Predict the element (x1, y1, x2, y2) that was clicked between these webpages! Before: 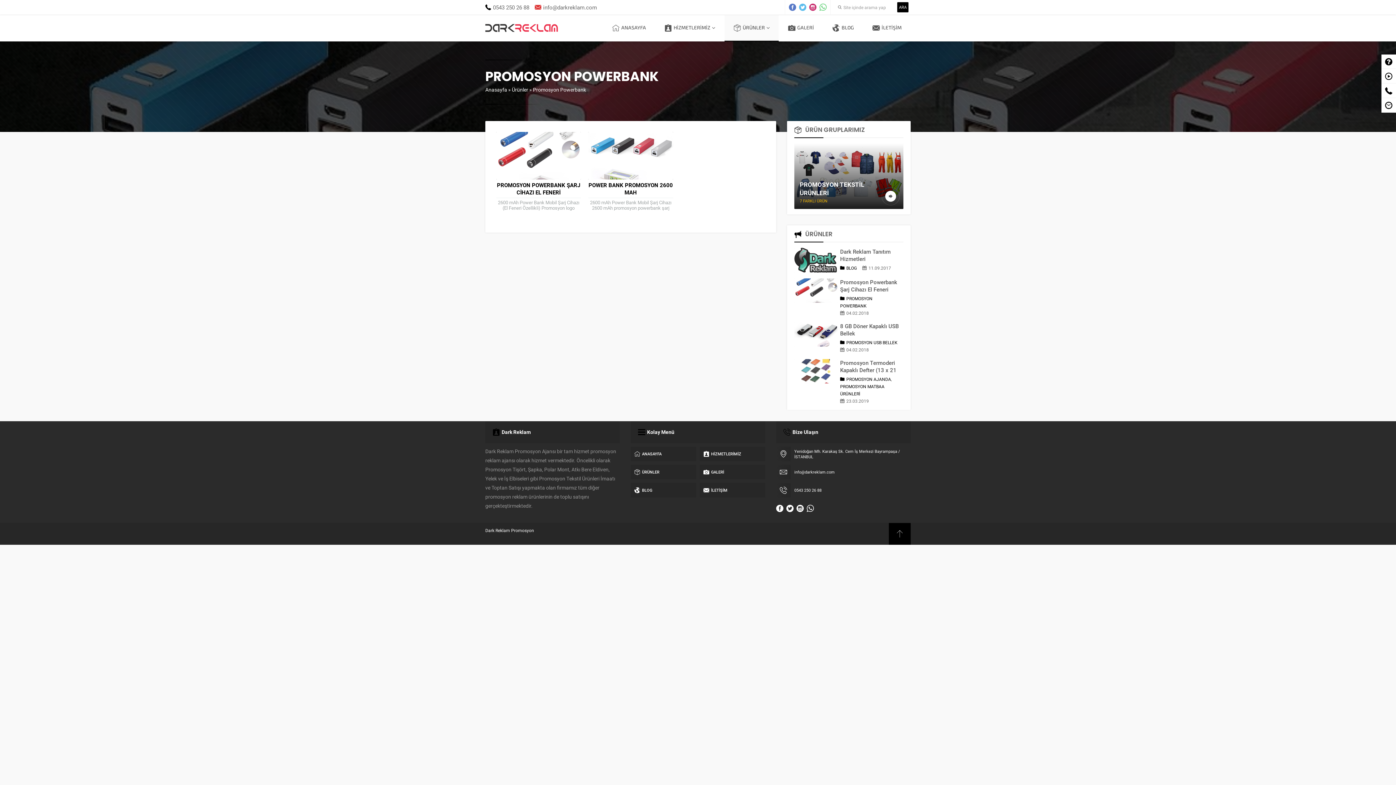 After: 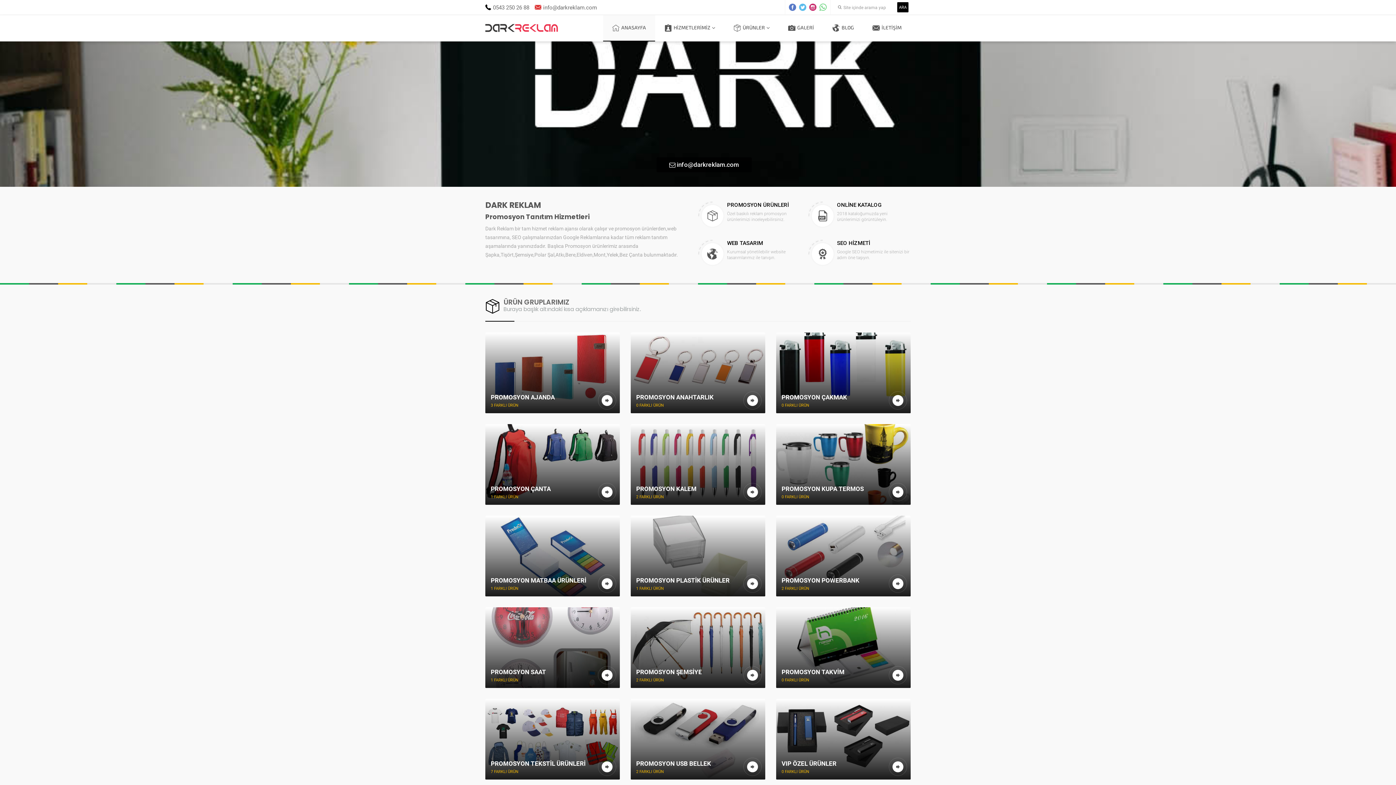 Action: bbox: (603, 15, 655, 41) label: ANASAYFA